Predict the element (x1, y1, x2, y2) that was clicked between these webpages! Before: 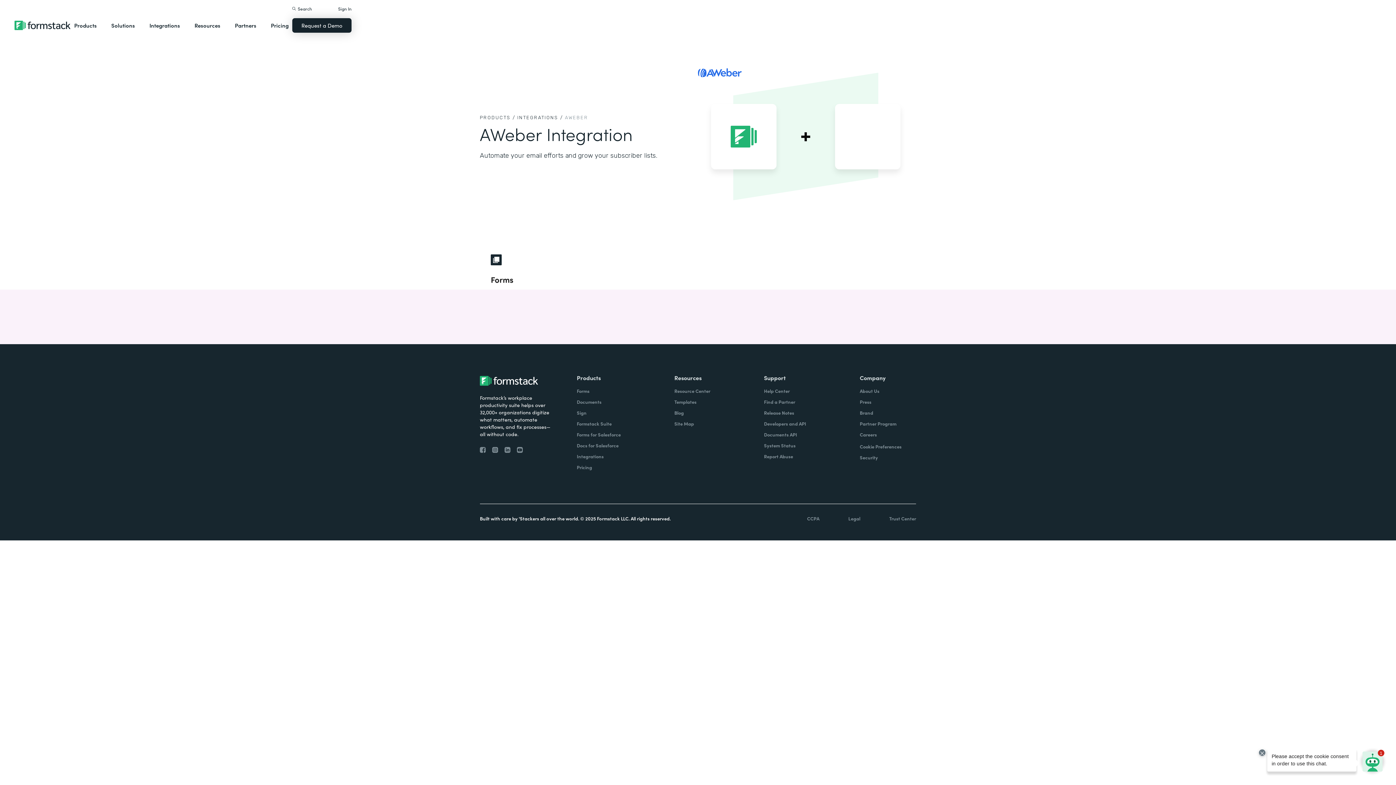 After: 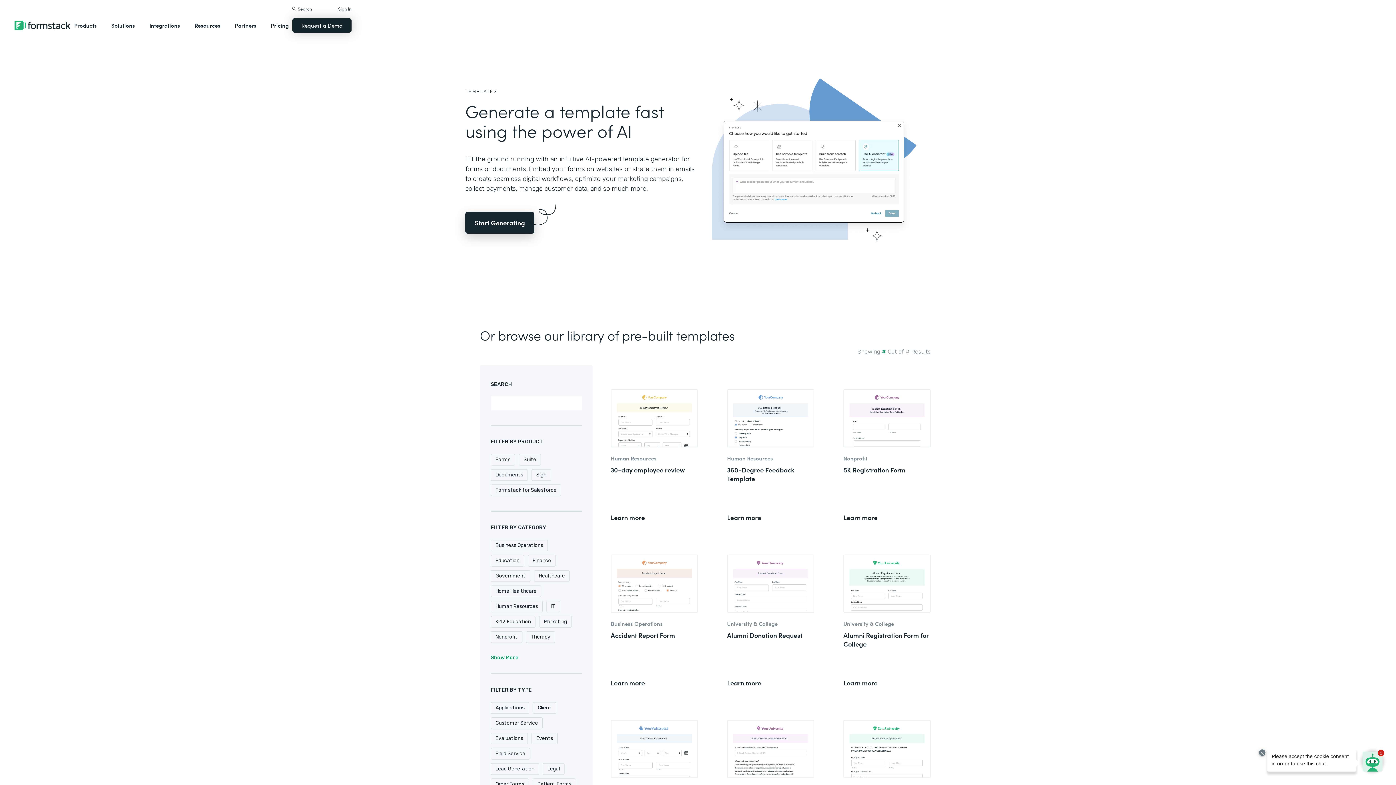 Action: bbox: (674, 398, 696, 405) label: Templates